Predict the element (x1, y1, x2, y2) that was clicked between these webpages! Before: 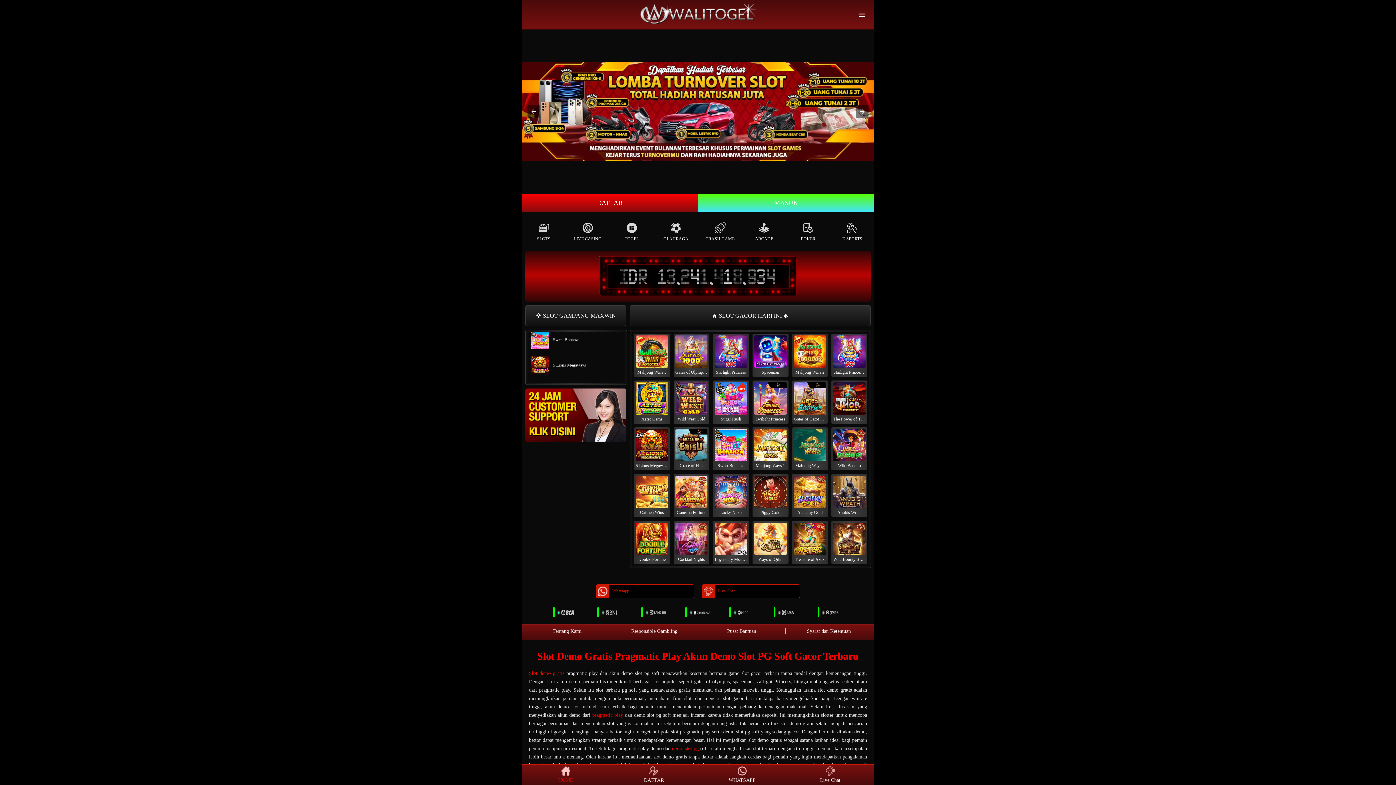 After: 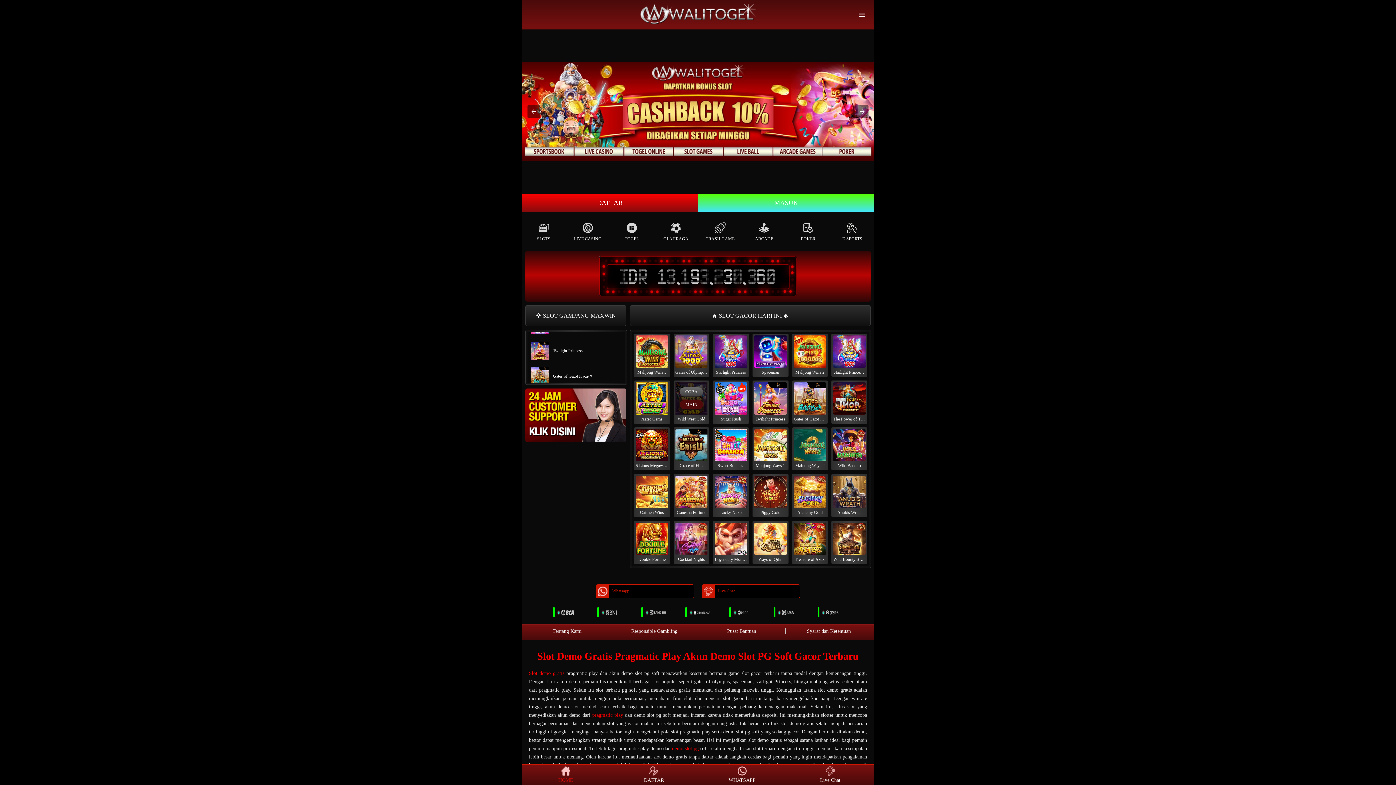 Action: label: MAIN bbox: (680, 400, 703, 409)